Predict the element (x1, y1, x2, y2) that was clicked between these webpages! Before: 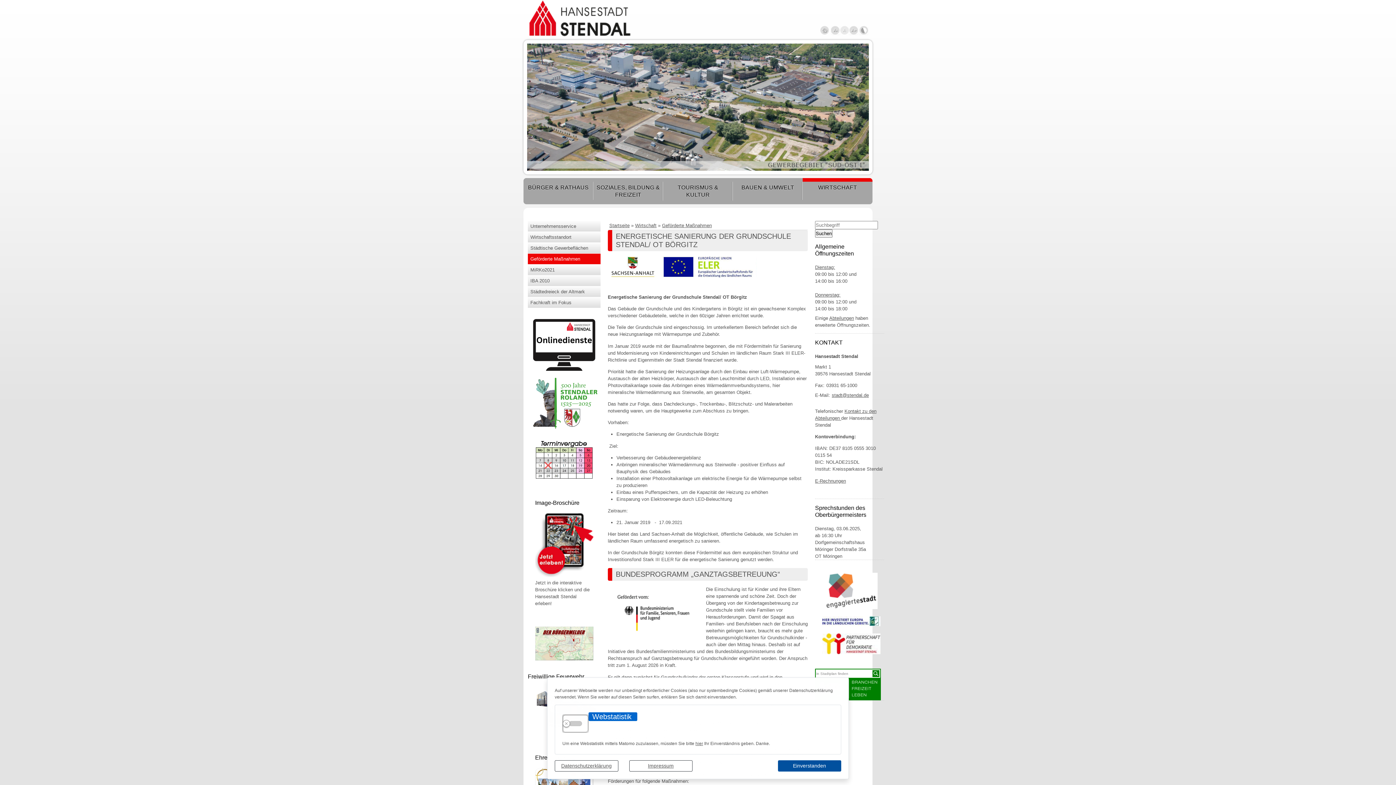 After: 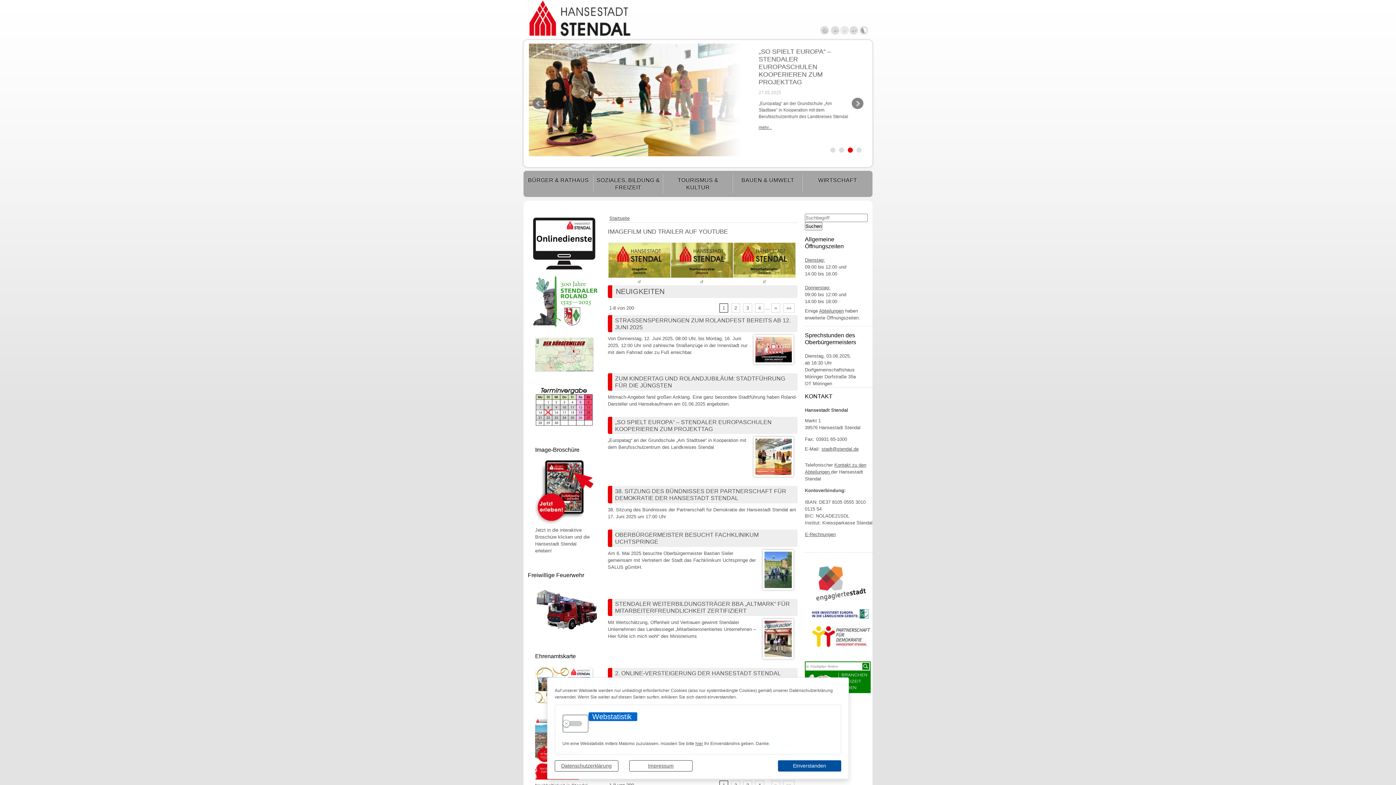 Action: bbox: (529, 0, 756, 36)